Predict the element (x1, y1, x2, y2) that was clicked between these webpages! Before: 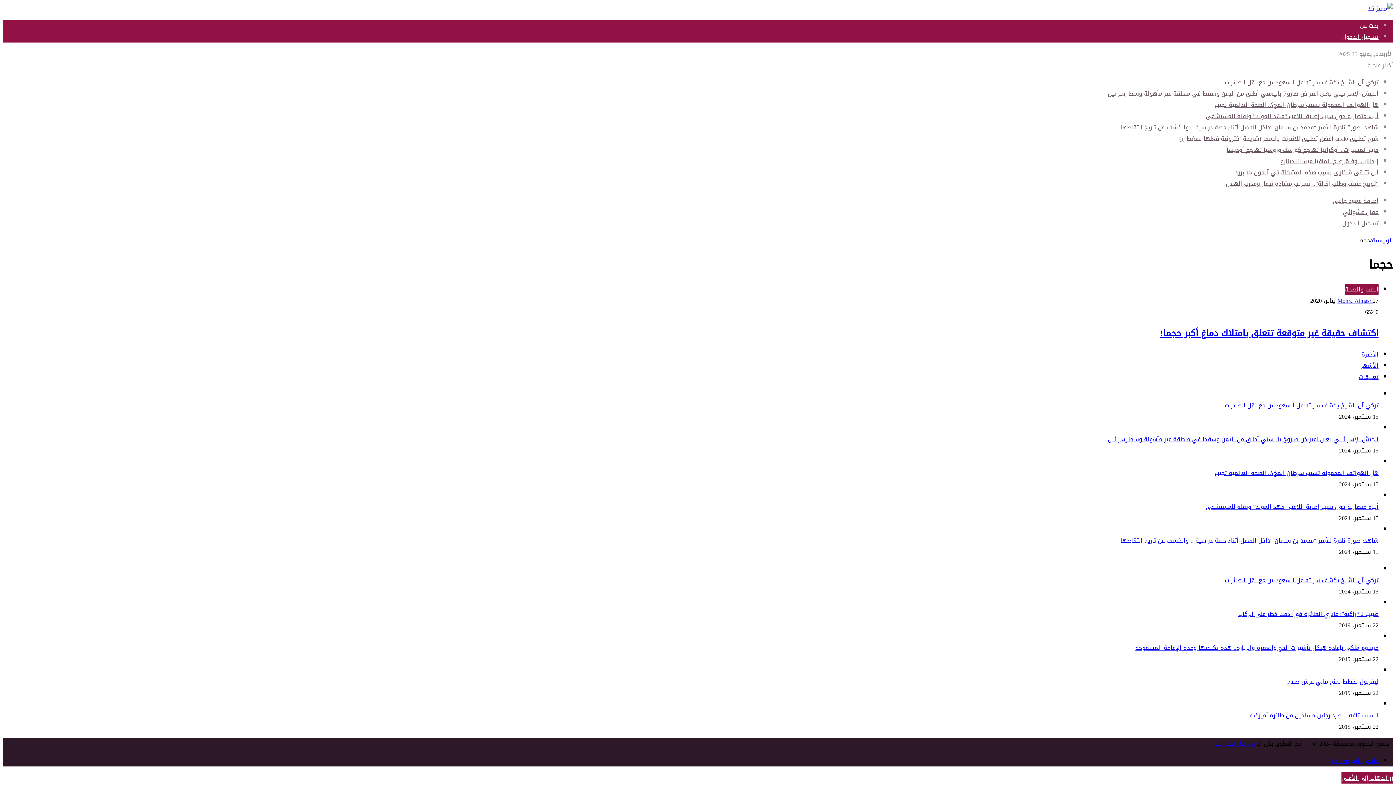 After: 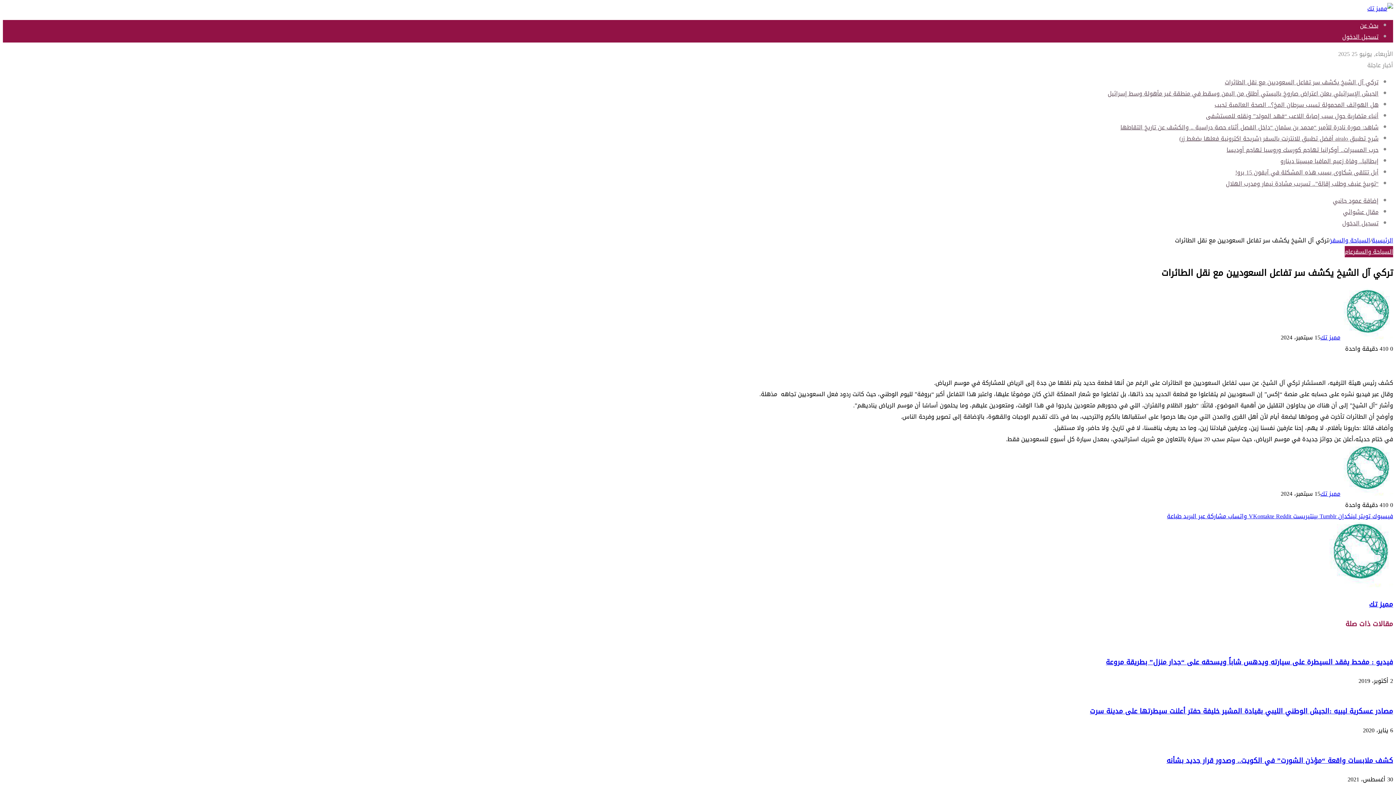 Action: bbox: (1225, 399, 1378, 411) label: تركي آل الشيخ يكشف سر تفاعل السعوديين مع نقل الطائرات